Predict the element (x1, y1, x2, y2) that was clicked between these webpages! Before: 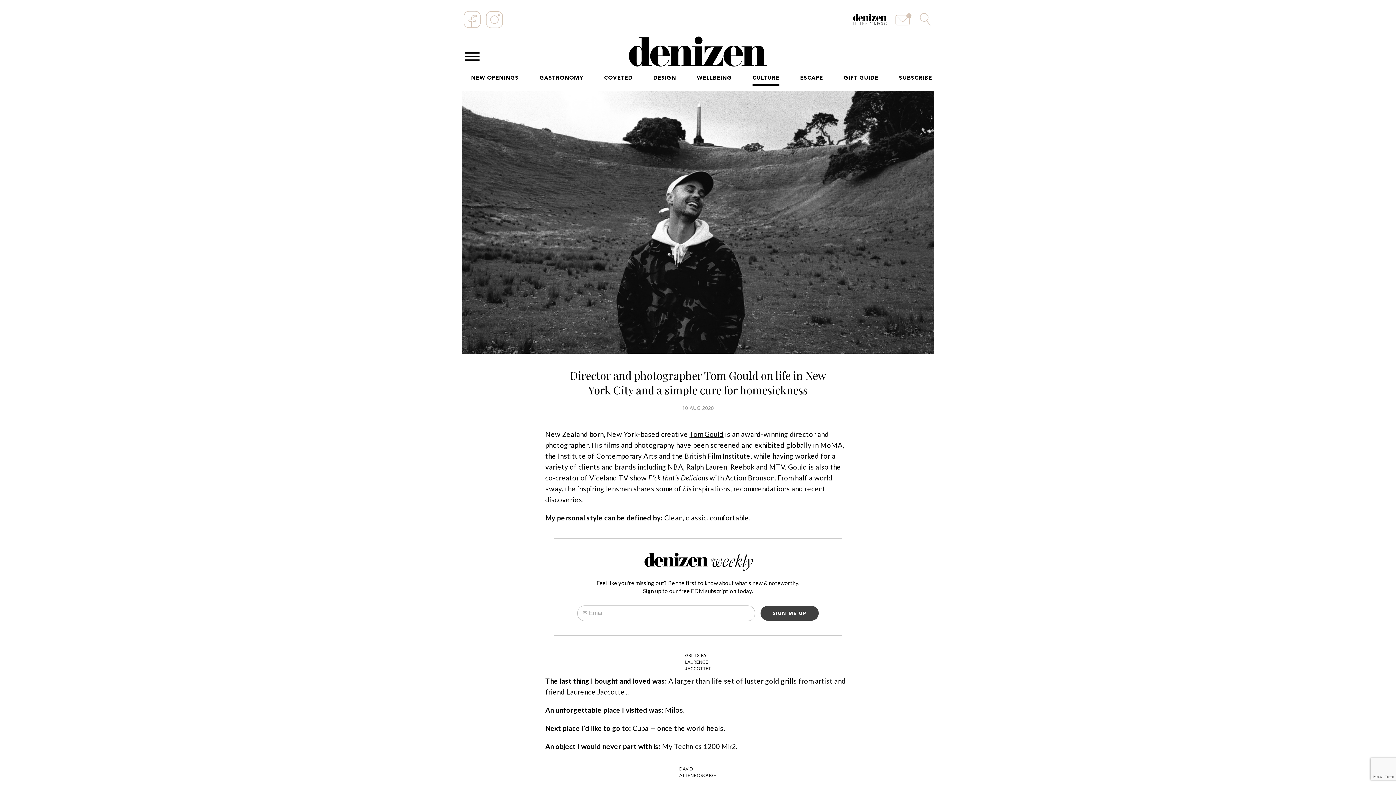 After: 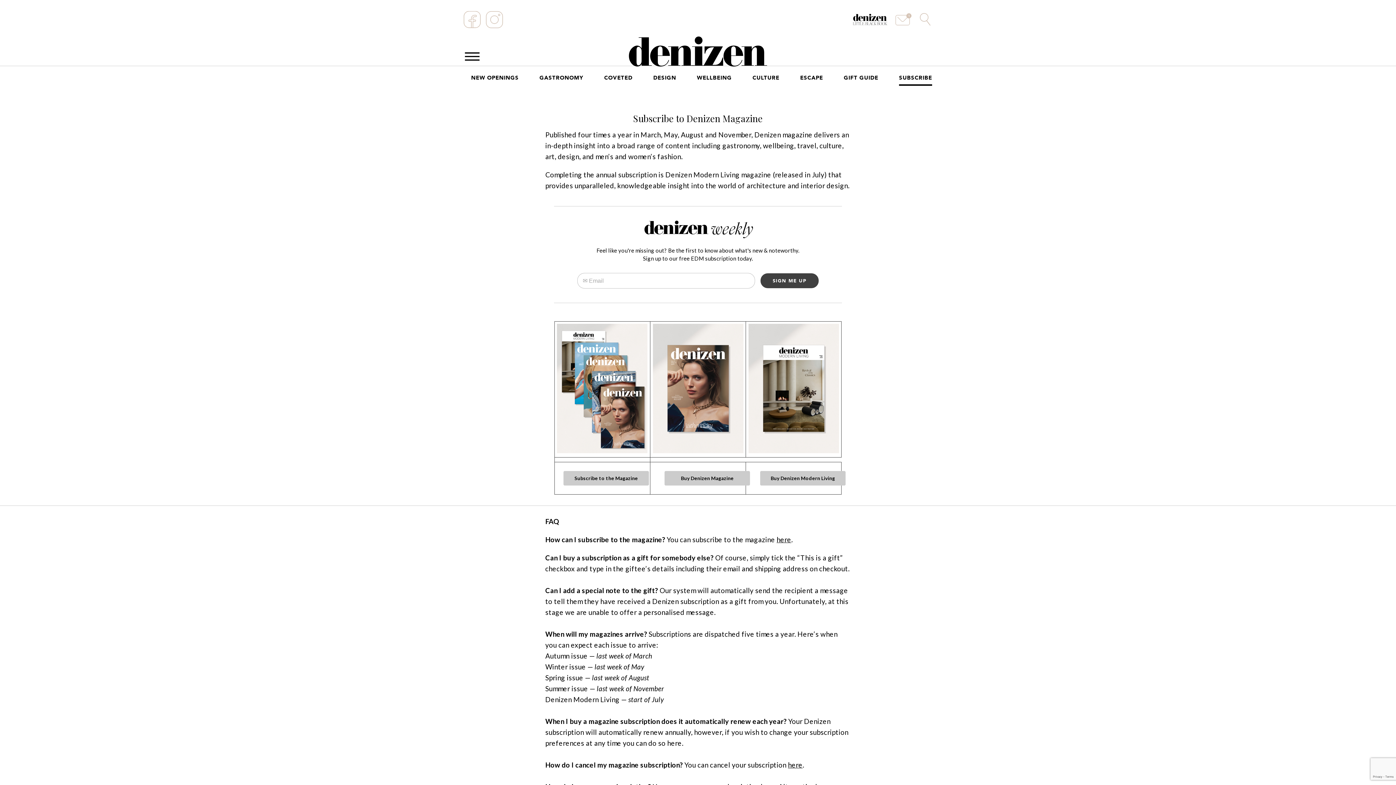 Action: label: SUBSCRIBE bbox: (899, 73, 932, 81)